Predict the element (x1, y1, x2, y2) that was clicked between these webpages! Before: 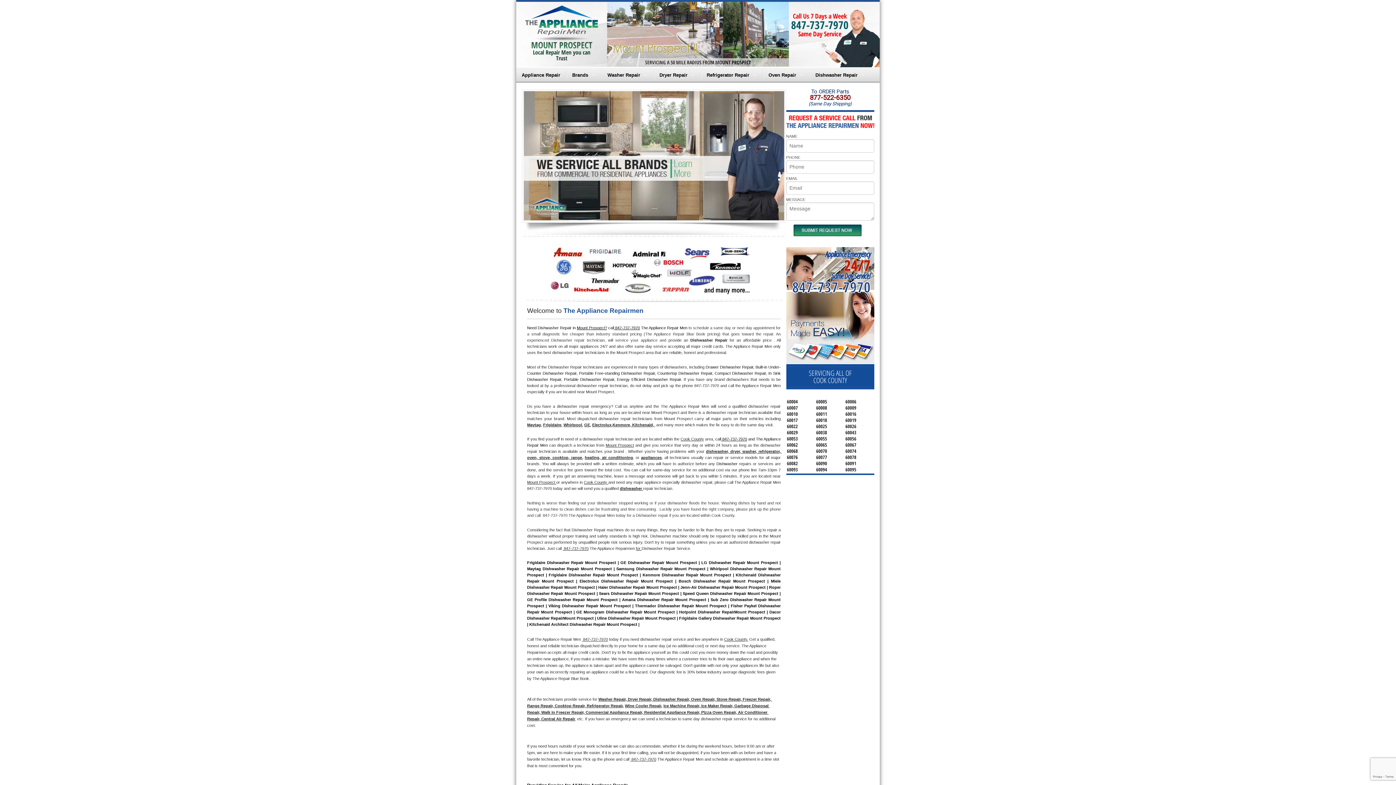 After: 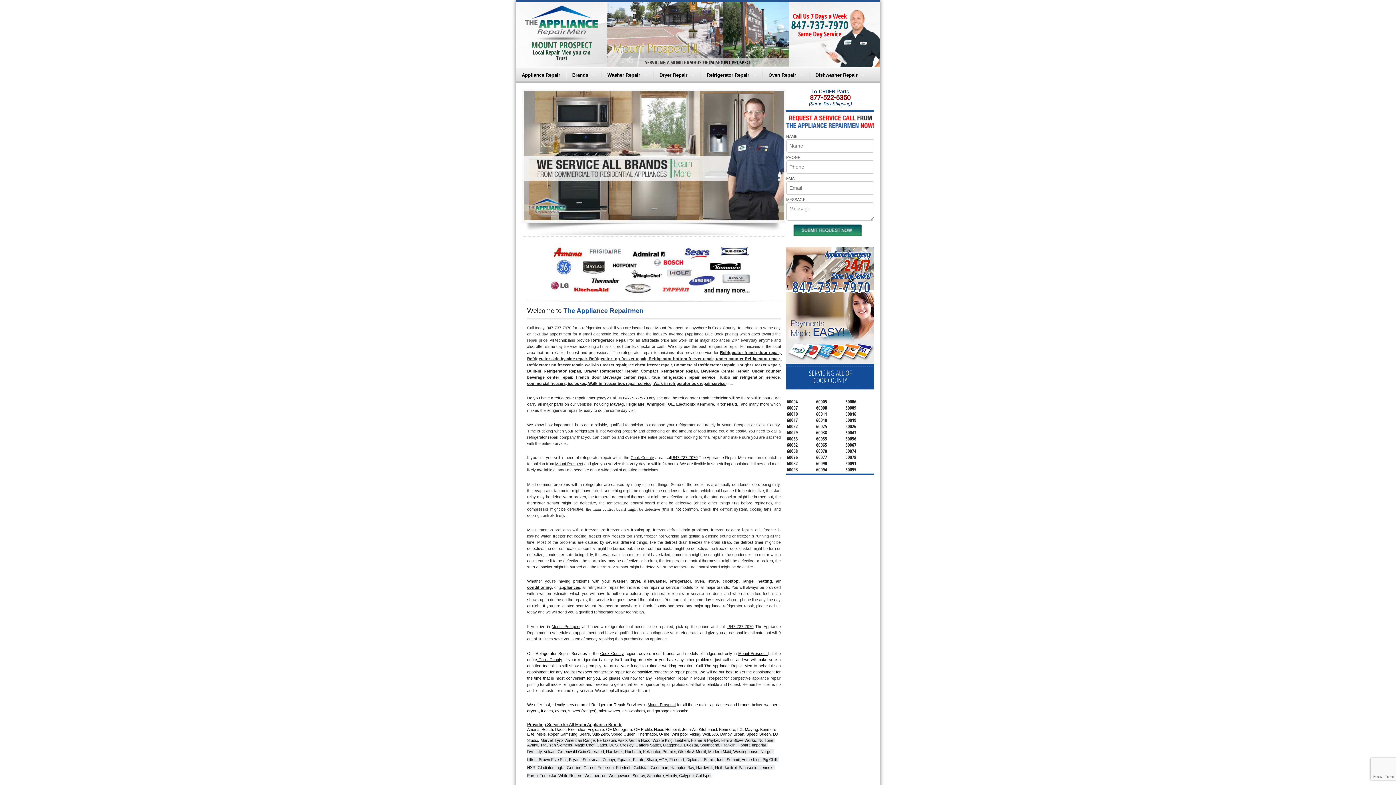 Action: label: Refrigerator Repair bbox: (701, 67, 762, 82)